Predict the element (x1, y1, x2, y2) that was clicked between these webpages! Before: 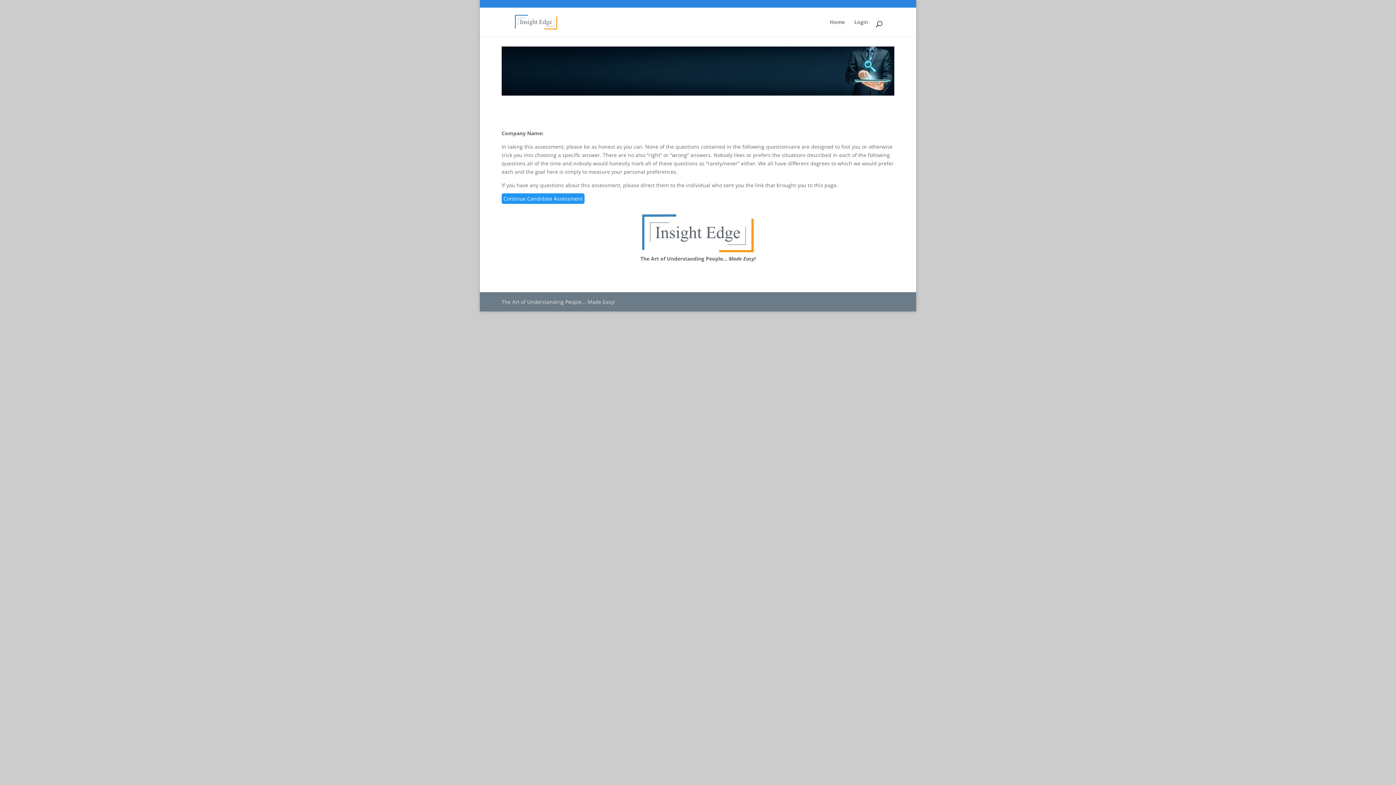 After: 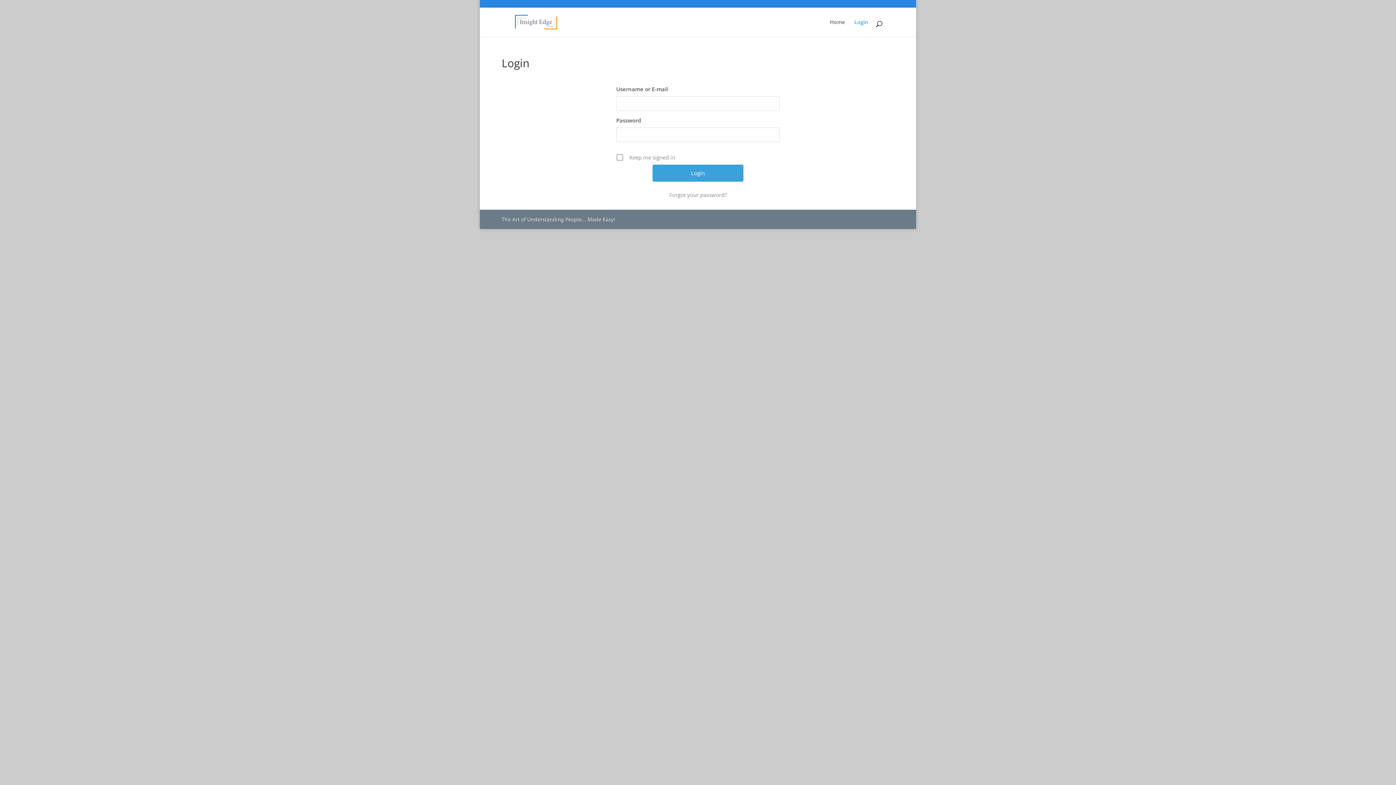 Action: bbox: (854, 19, 868, 36) label: Login